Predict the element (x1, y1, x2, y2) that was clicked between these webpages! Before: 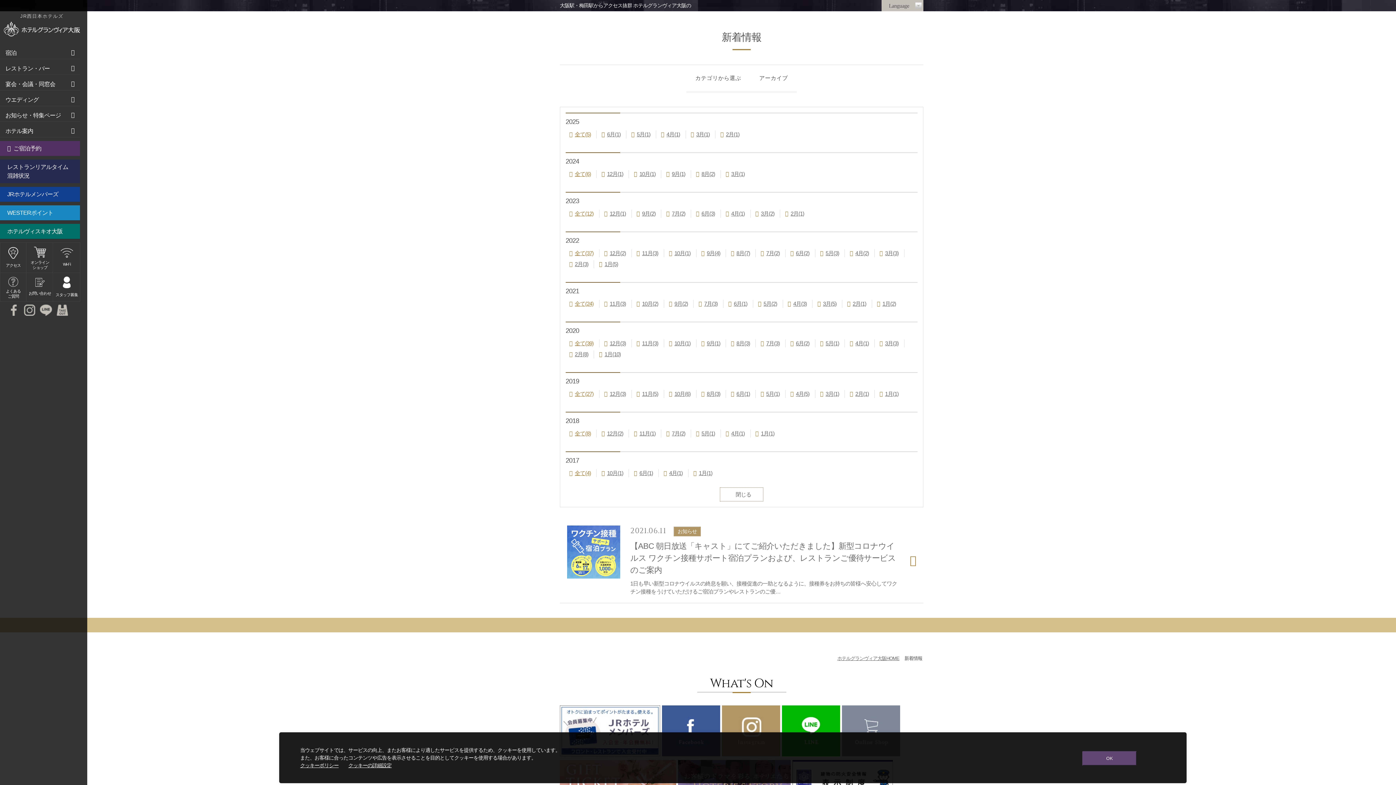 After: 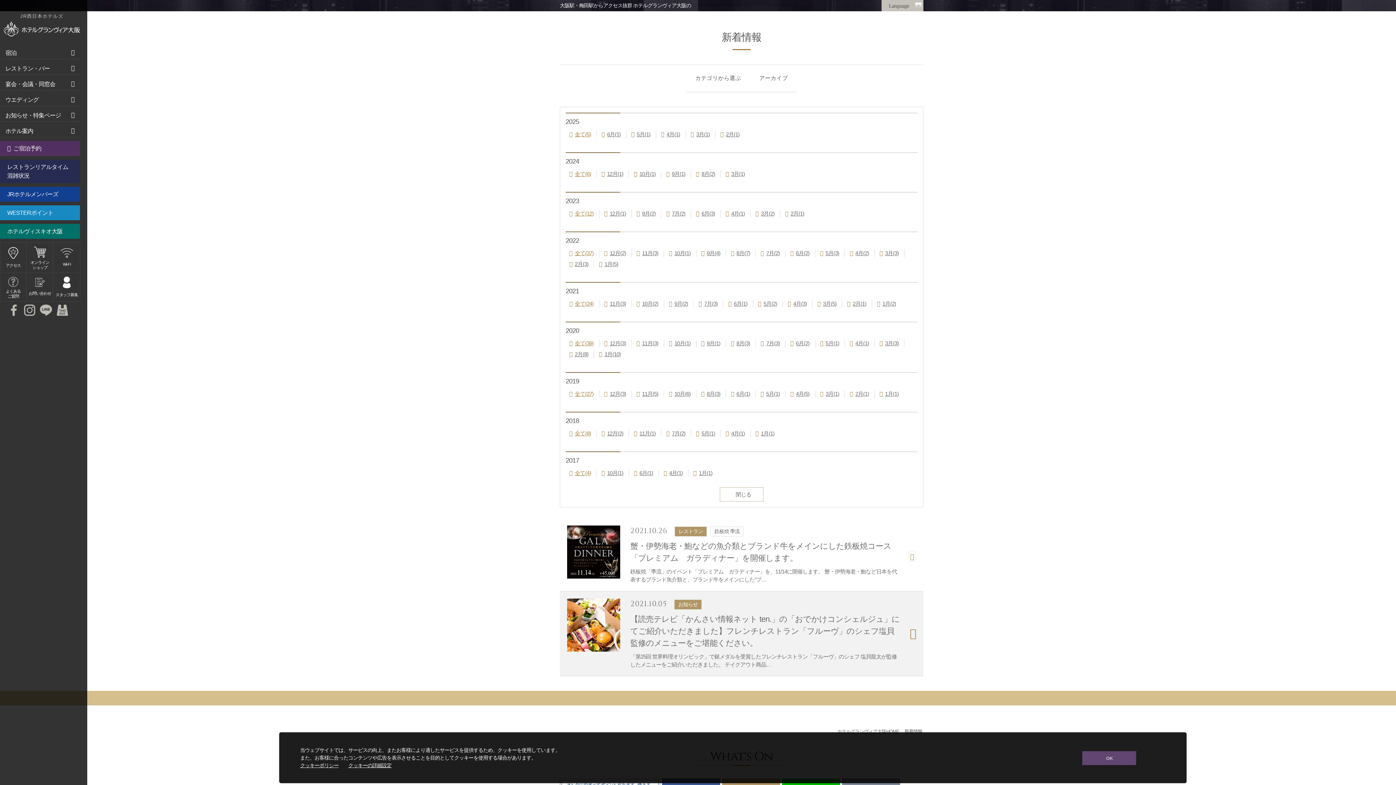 Action: bbox: (642, 300, 658, 306) label: 10月(2)